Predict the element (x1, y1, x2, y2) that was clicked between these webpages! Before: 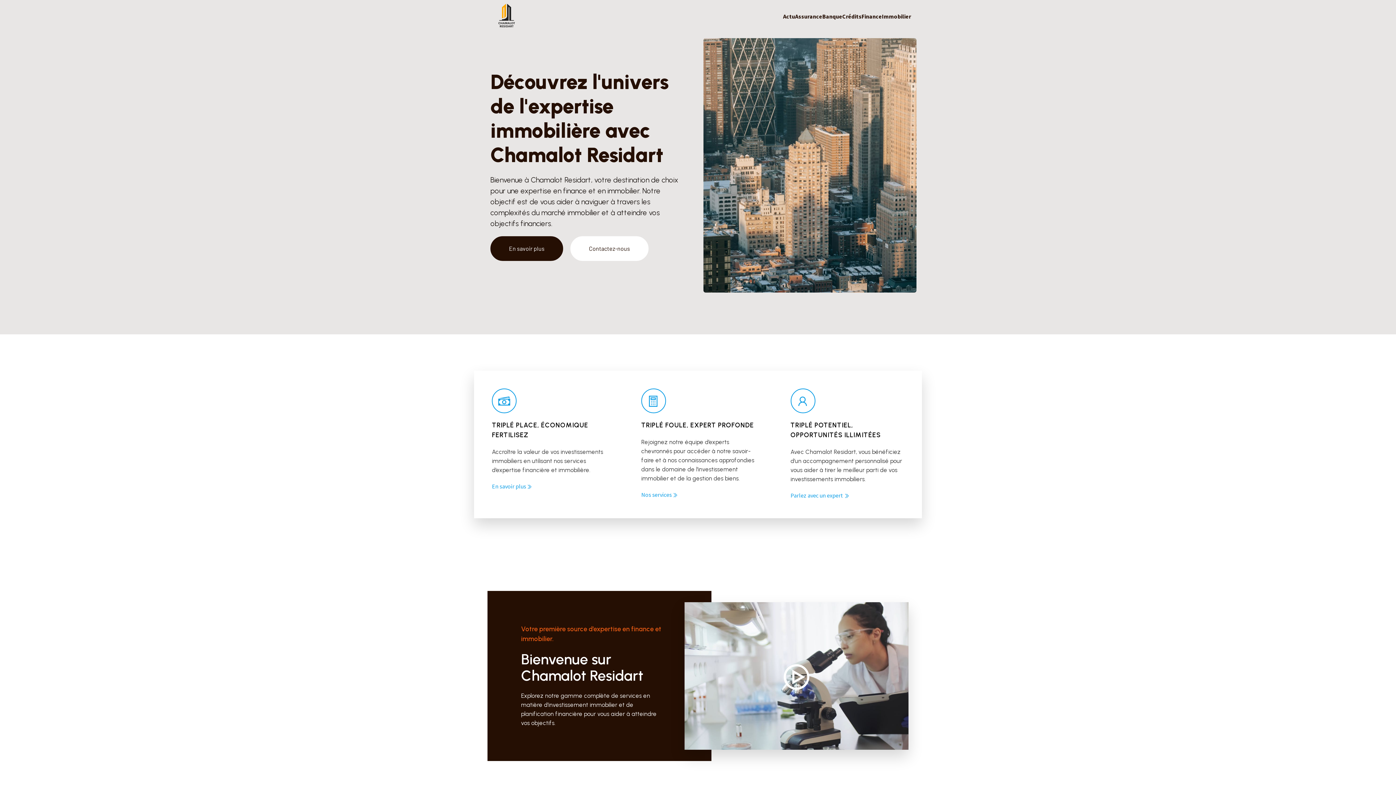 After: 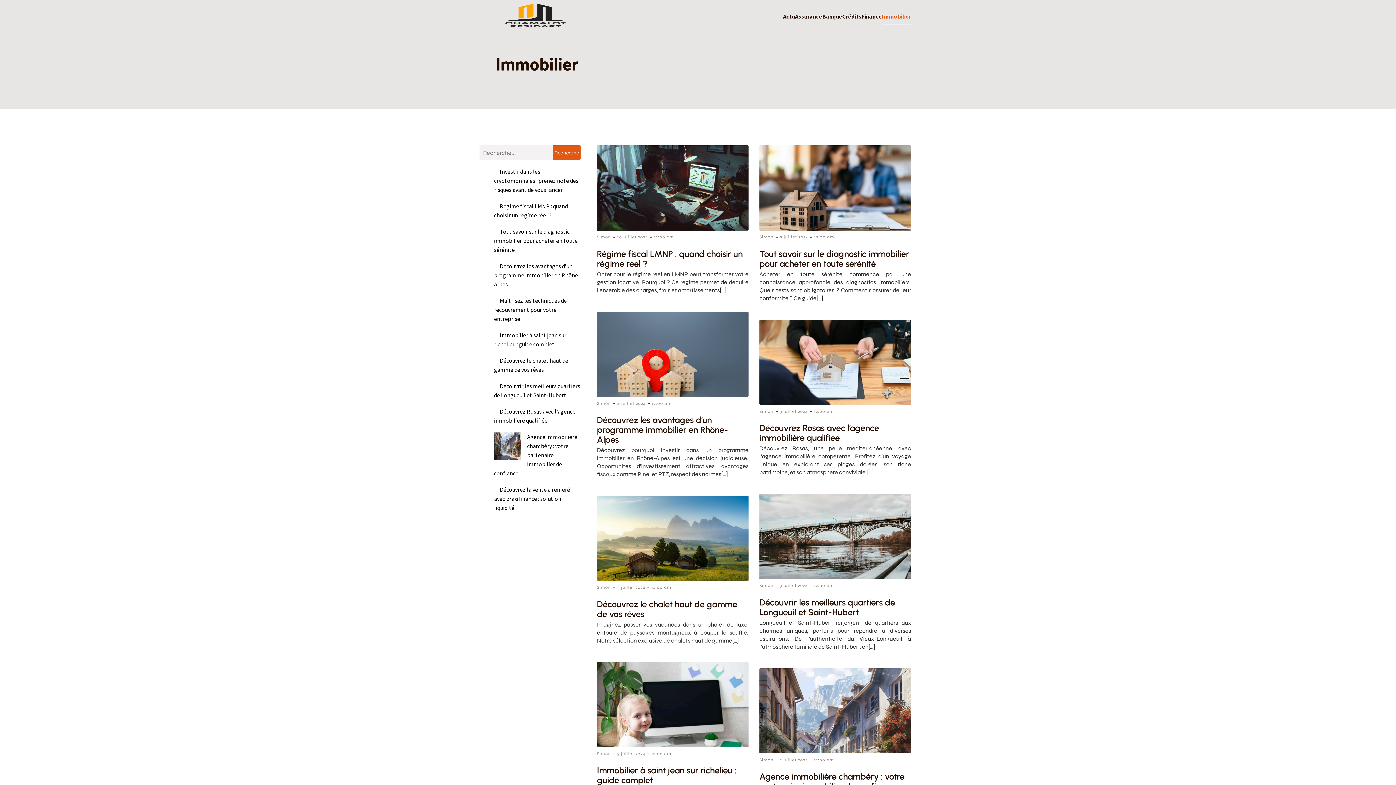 Action: label: Immobilier bbox: (882, 8, 911, 24)